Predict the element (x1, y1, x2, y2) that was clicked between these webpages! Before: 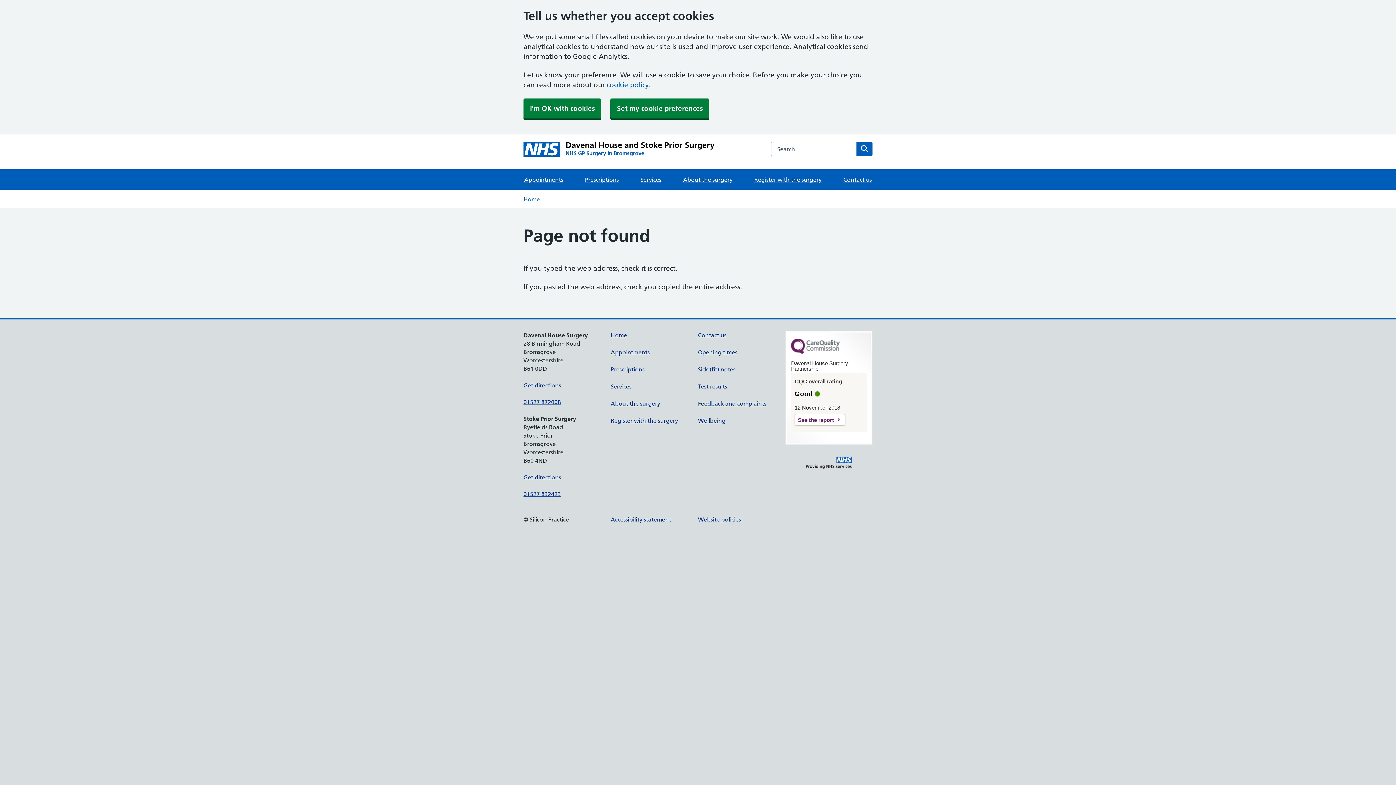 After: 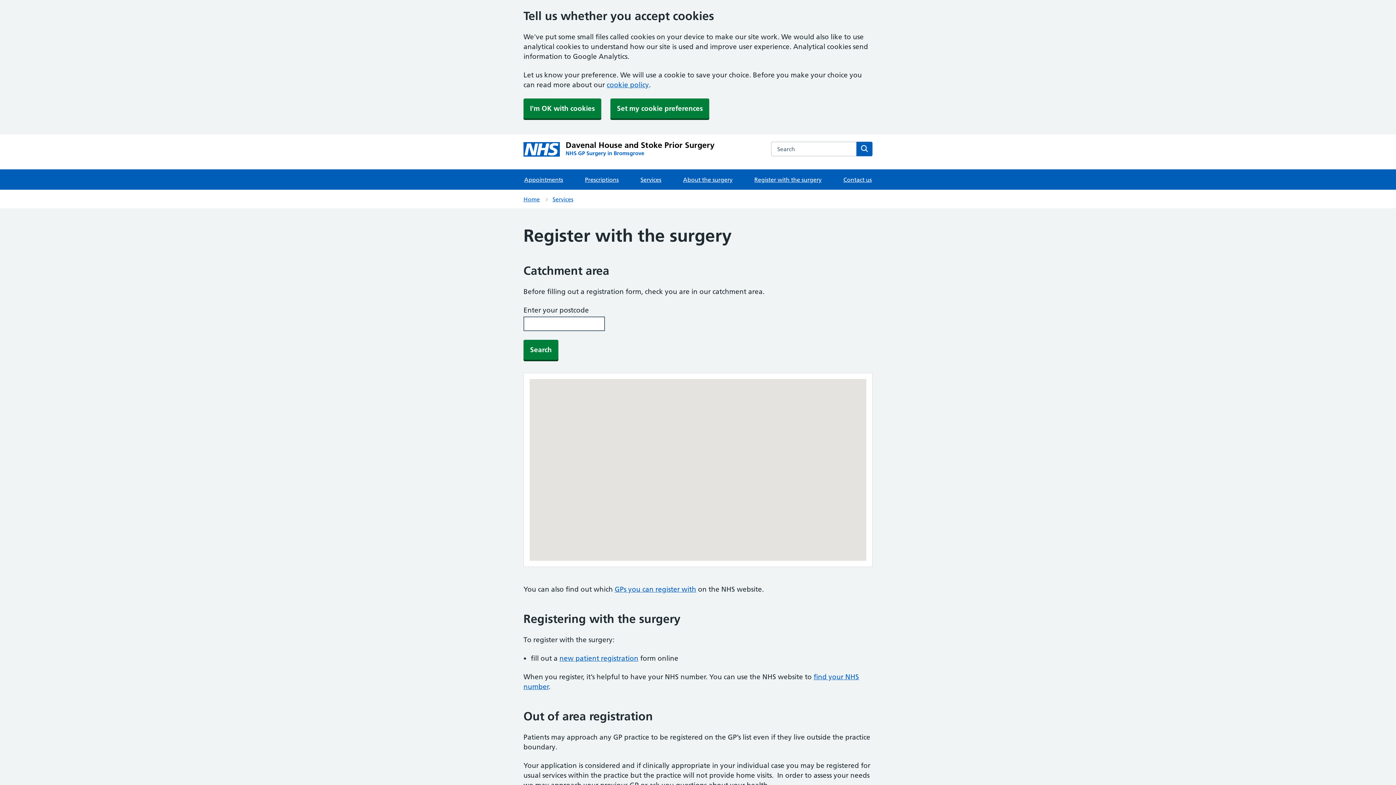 Action: bbox: (610, 417, 678, 424) label: Register with the surgery